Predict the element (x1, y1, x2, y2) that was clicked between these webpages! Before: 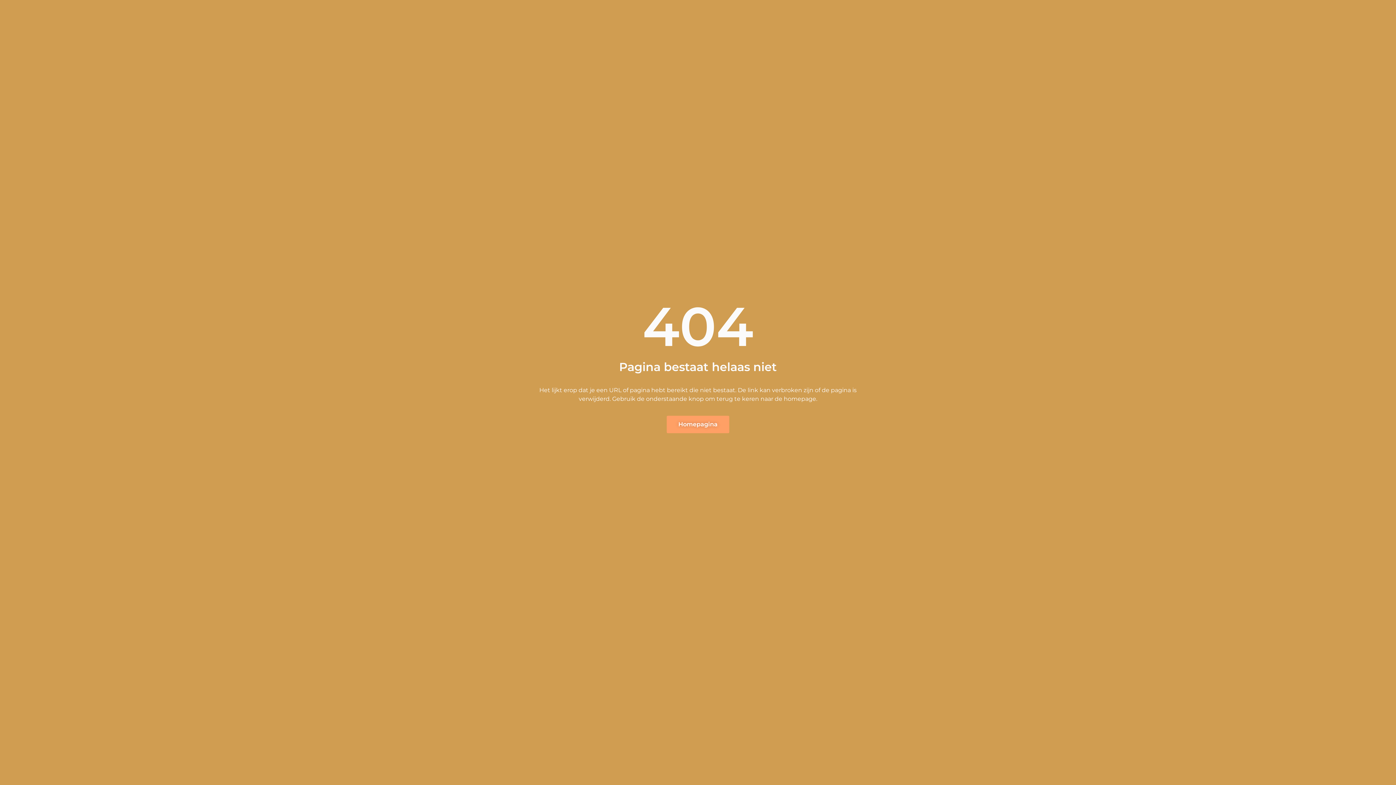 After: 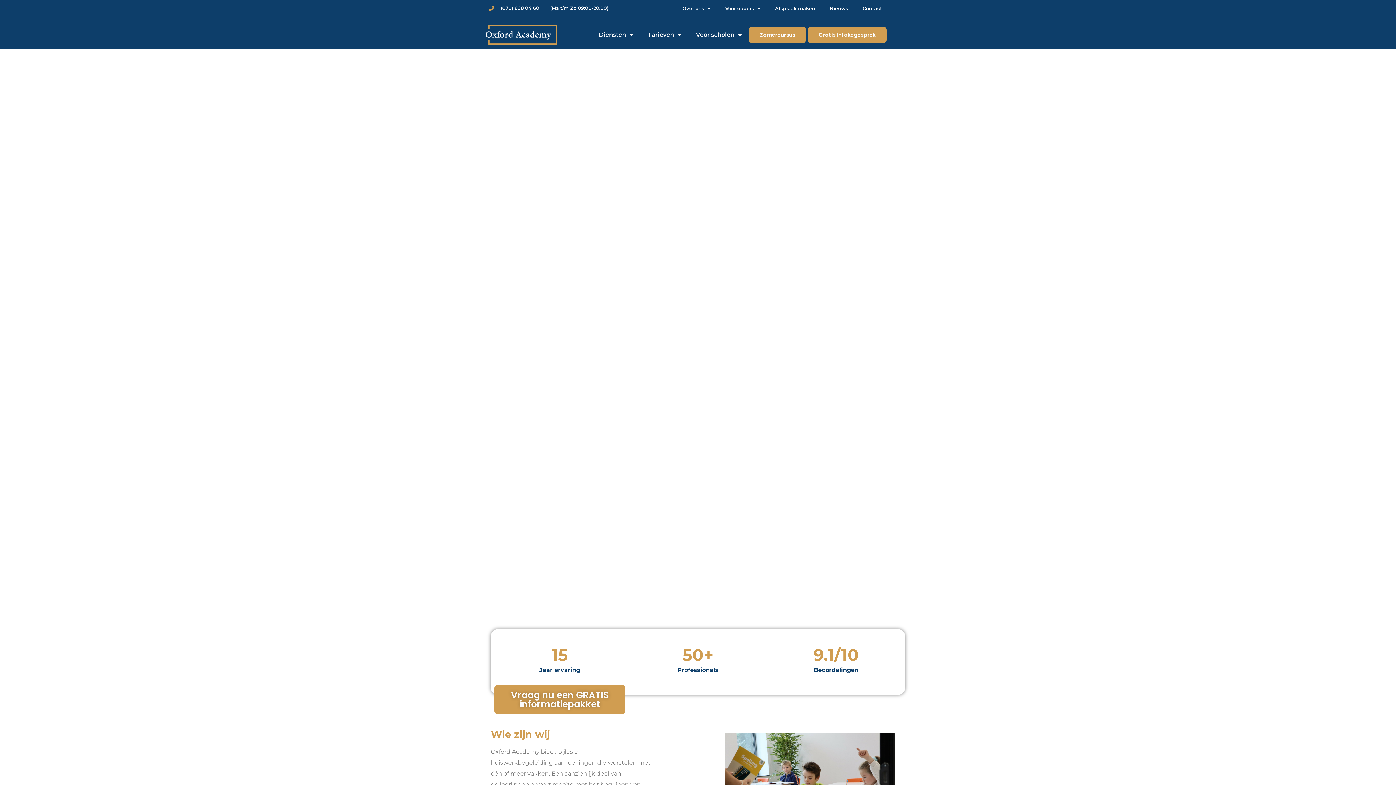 Action: label: Homepagina bbox: (666, 416, 729, 433)